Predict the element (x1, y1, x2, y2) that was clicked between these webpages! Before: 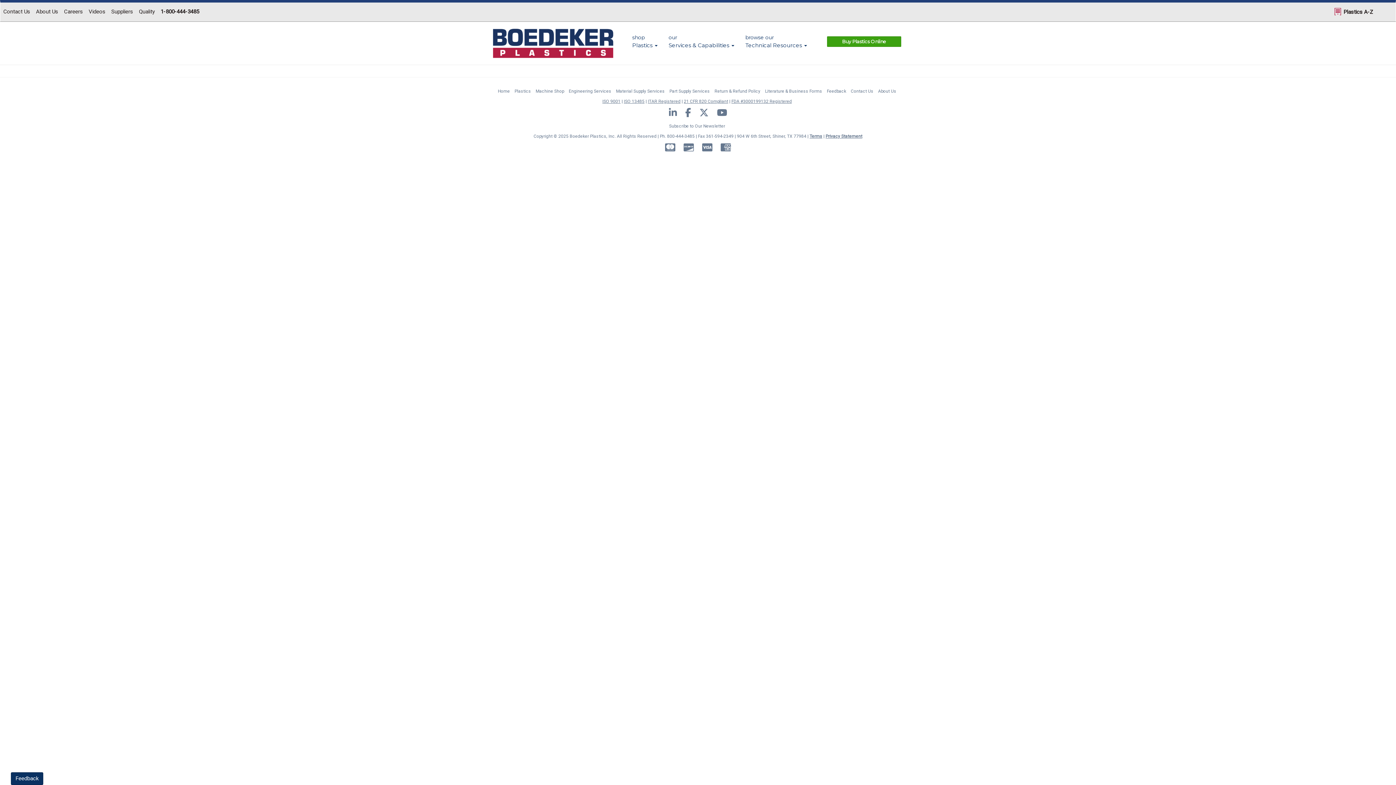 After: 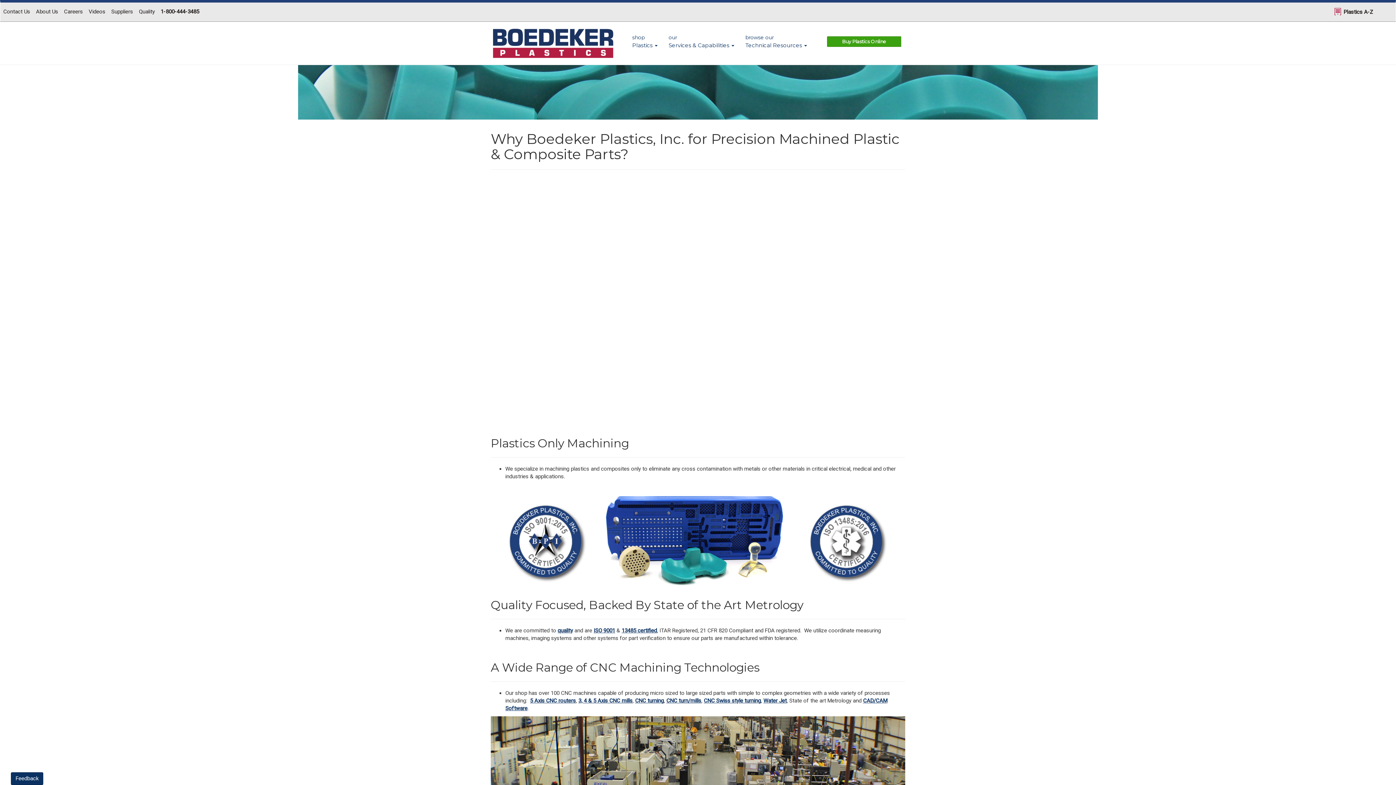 Action: bbox: (535, 88, 564, 93) label: Machine Shop